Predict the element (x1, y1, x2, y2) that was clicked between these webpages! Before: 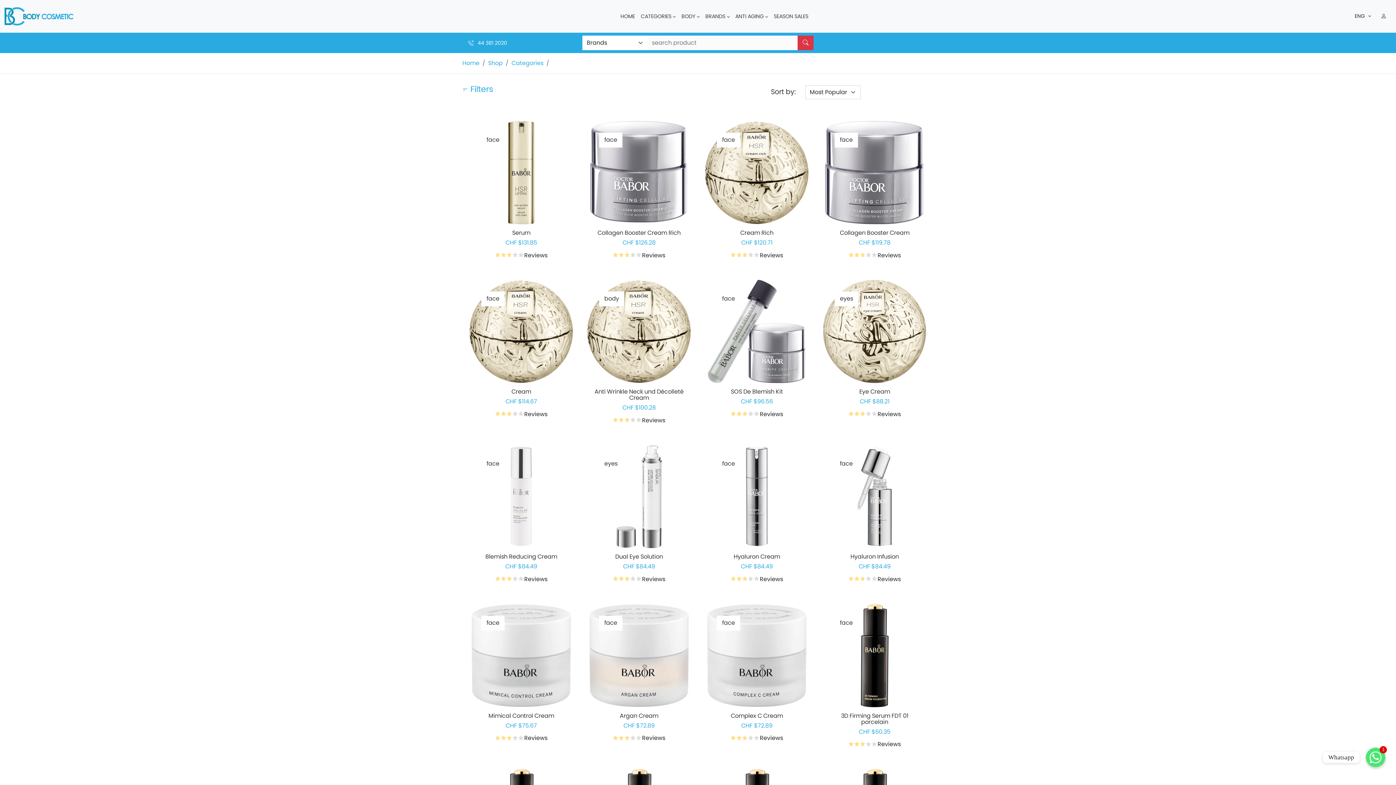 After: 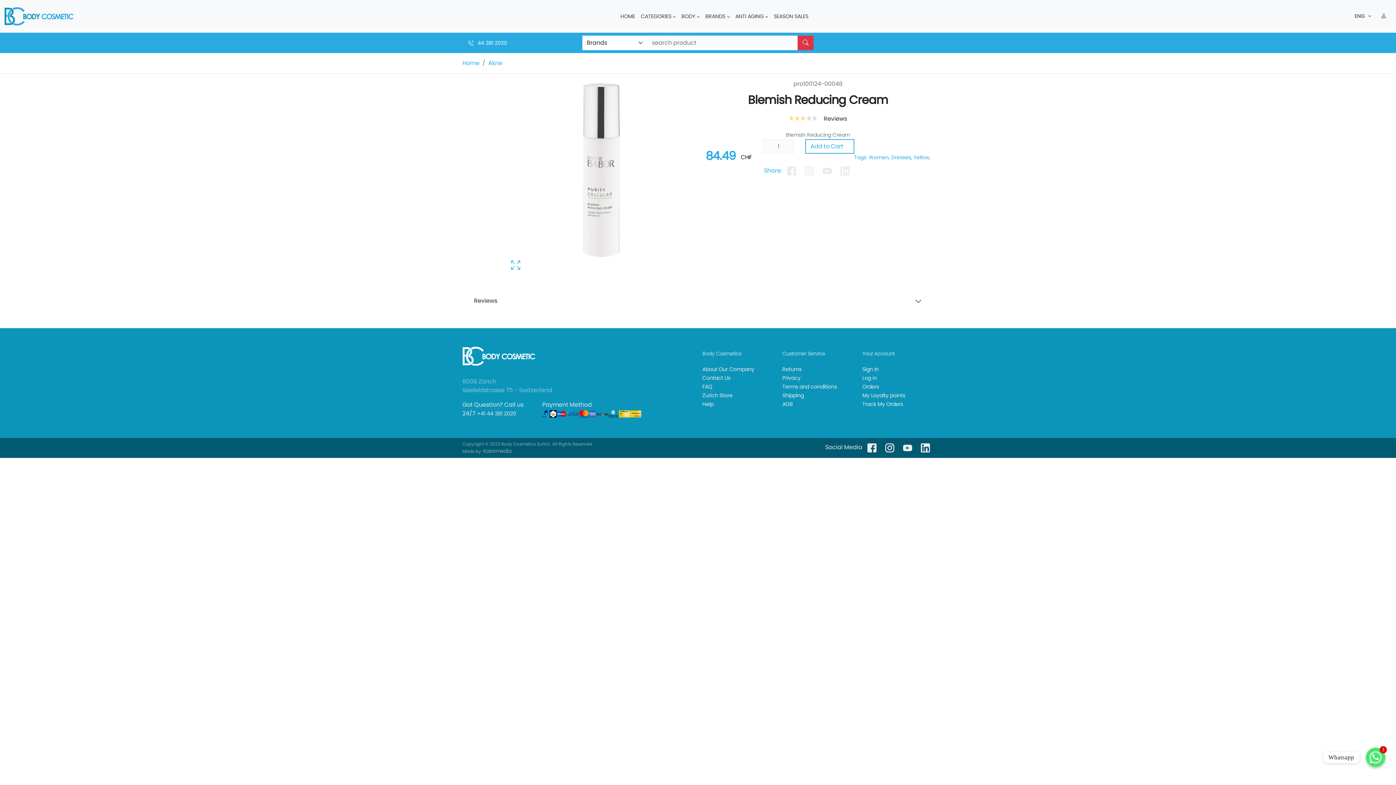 Action: label: Blemish Reducing Cream bbox: (485, 554, 557, 560)